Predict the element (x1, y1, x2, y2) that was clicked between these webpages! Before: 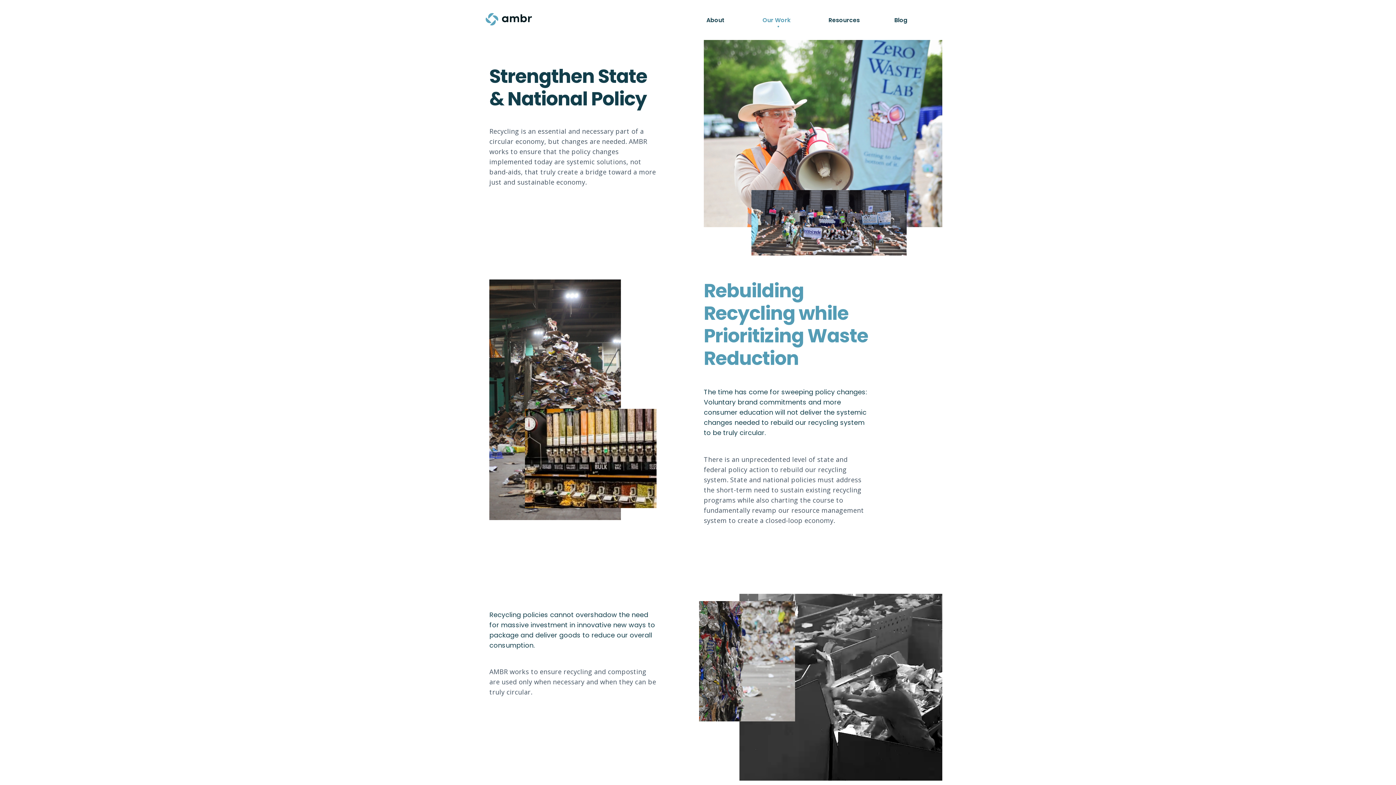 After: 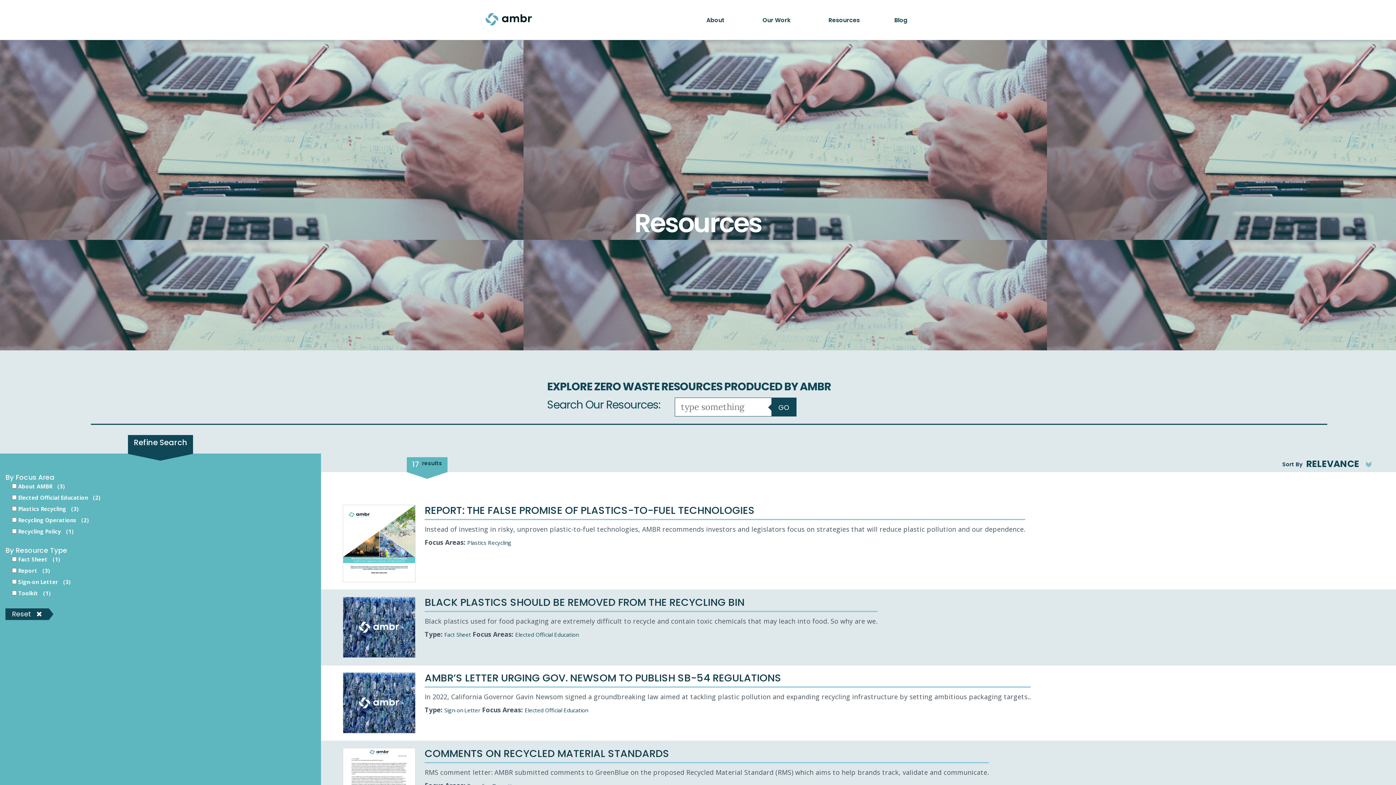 Action: label: Resources bbox: (825, 14, 862, 25)